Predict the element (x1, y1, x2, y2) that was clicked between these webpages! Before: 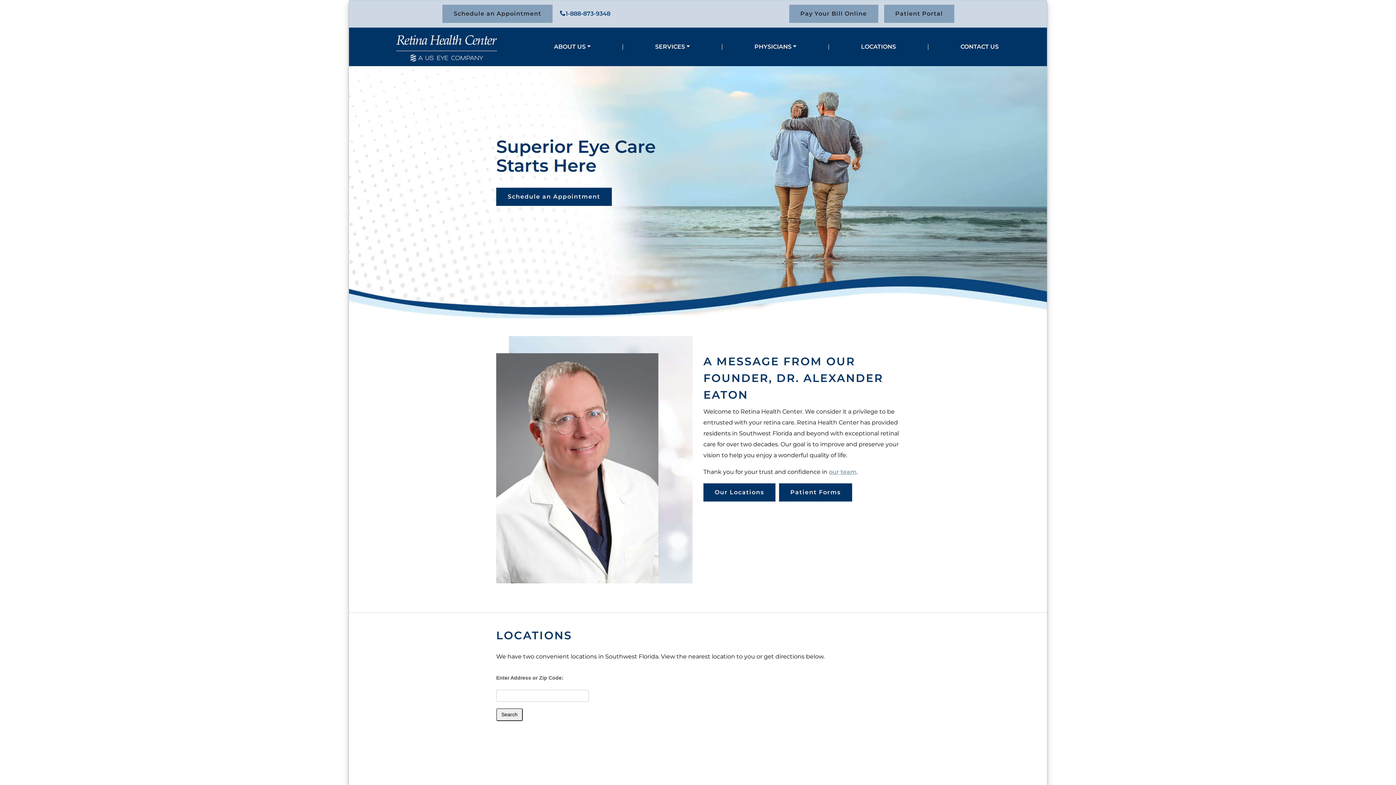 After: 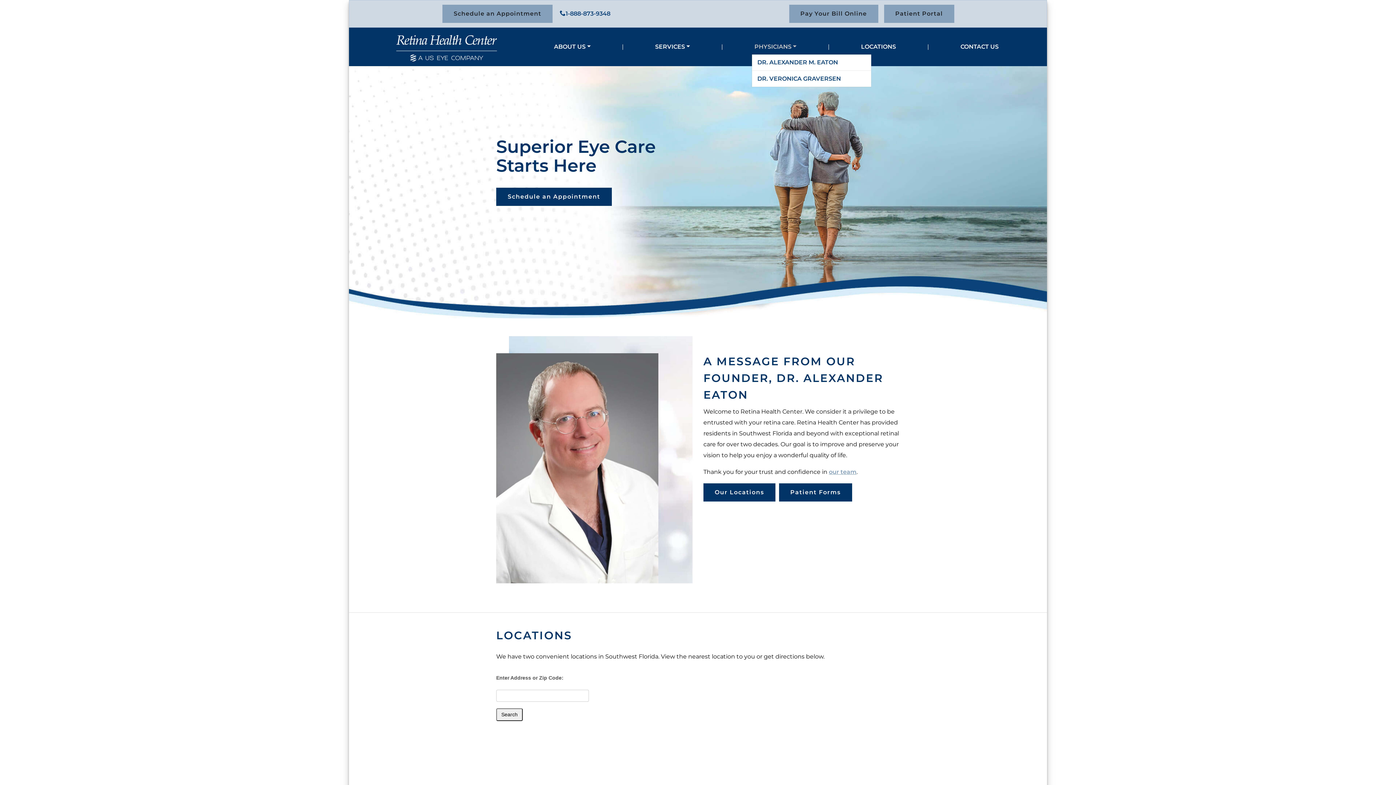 Action: bbox: (751, 39, 799, 54) label: PHYSICIANS